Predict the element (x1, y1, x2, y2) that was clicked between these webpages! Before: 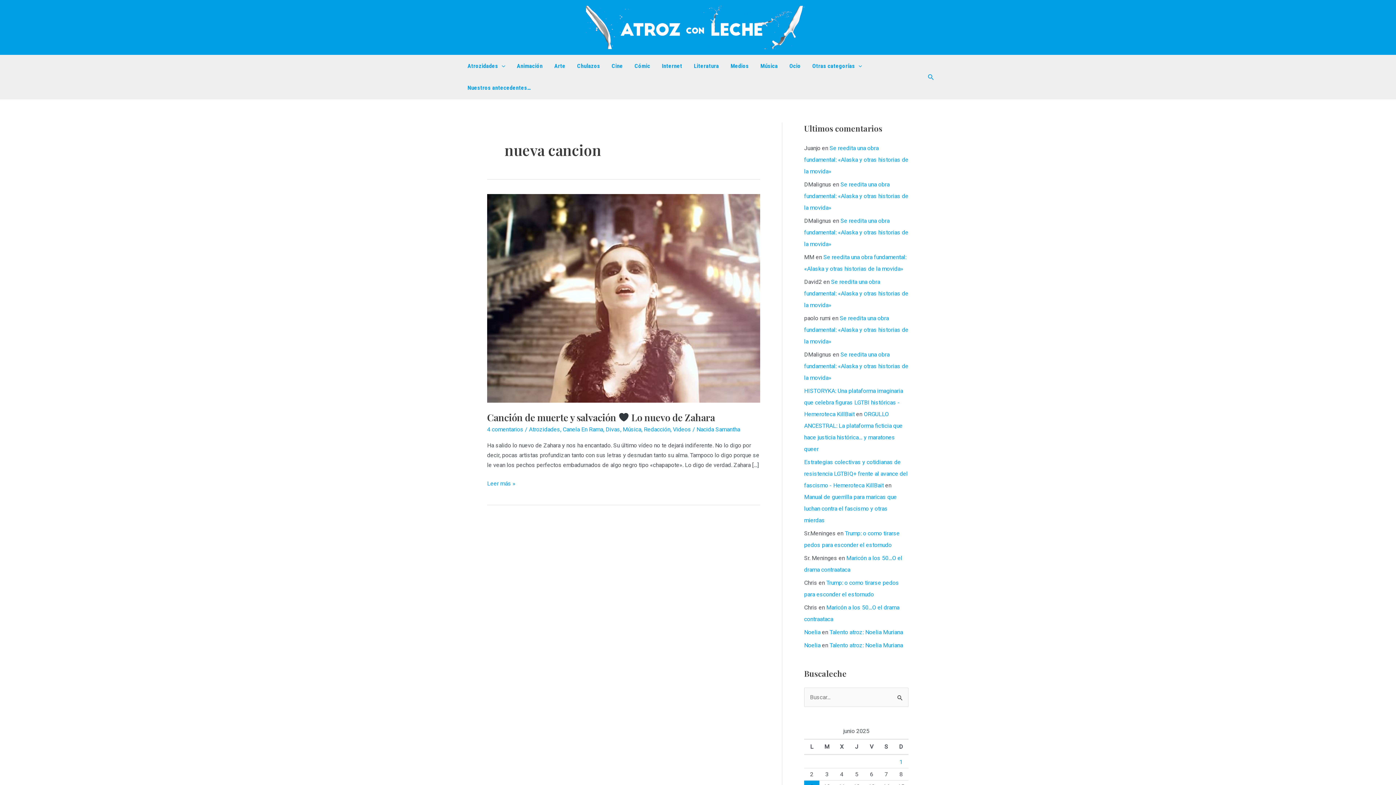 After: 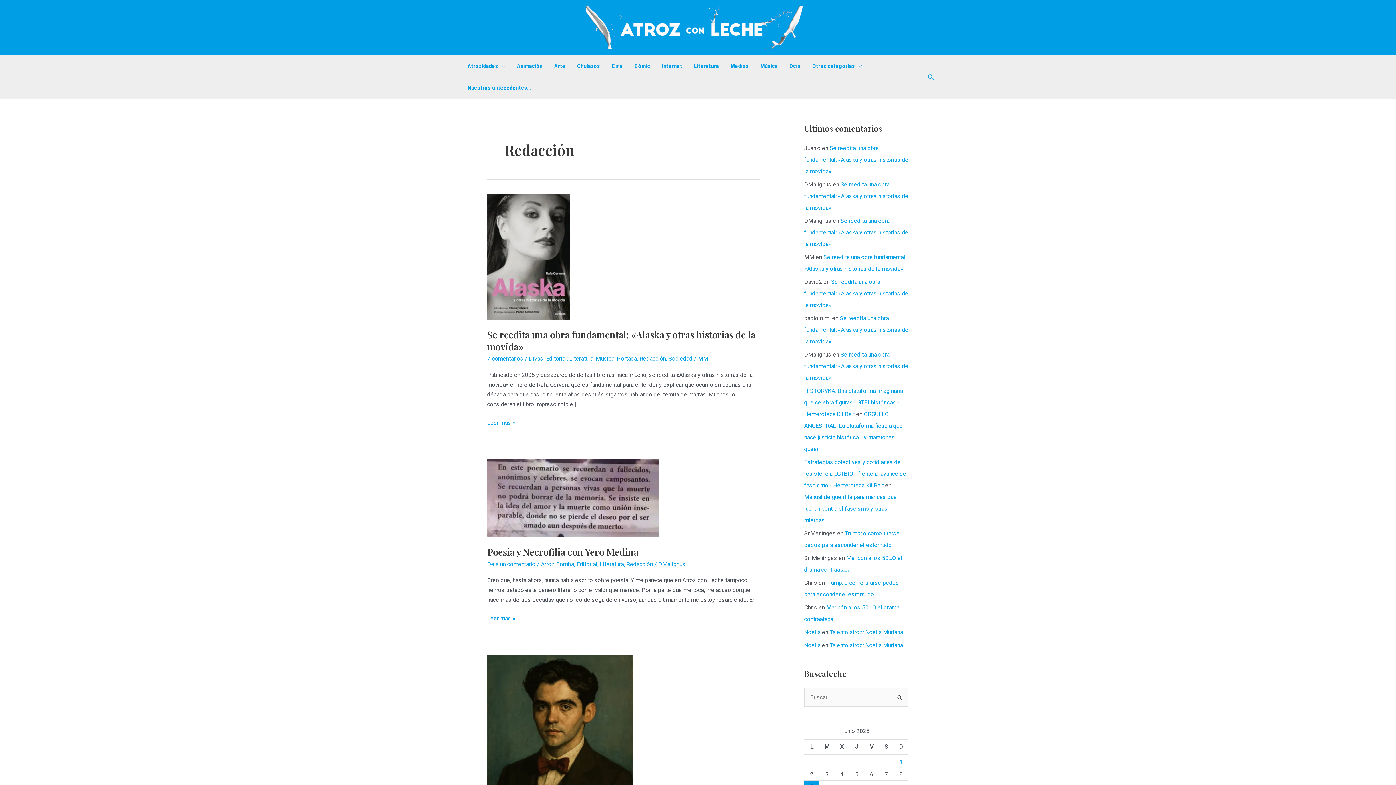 Action: bbox: (644, 426, 670, 433) label: Redacción